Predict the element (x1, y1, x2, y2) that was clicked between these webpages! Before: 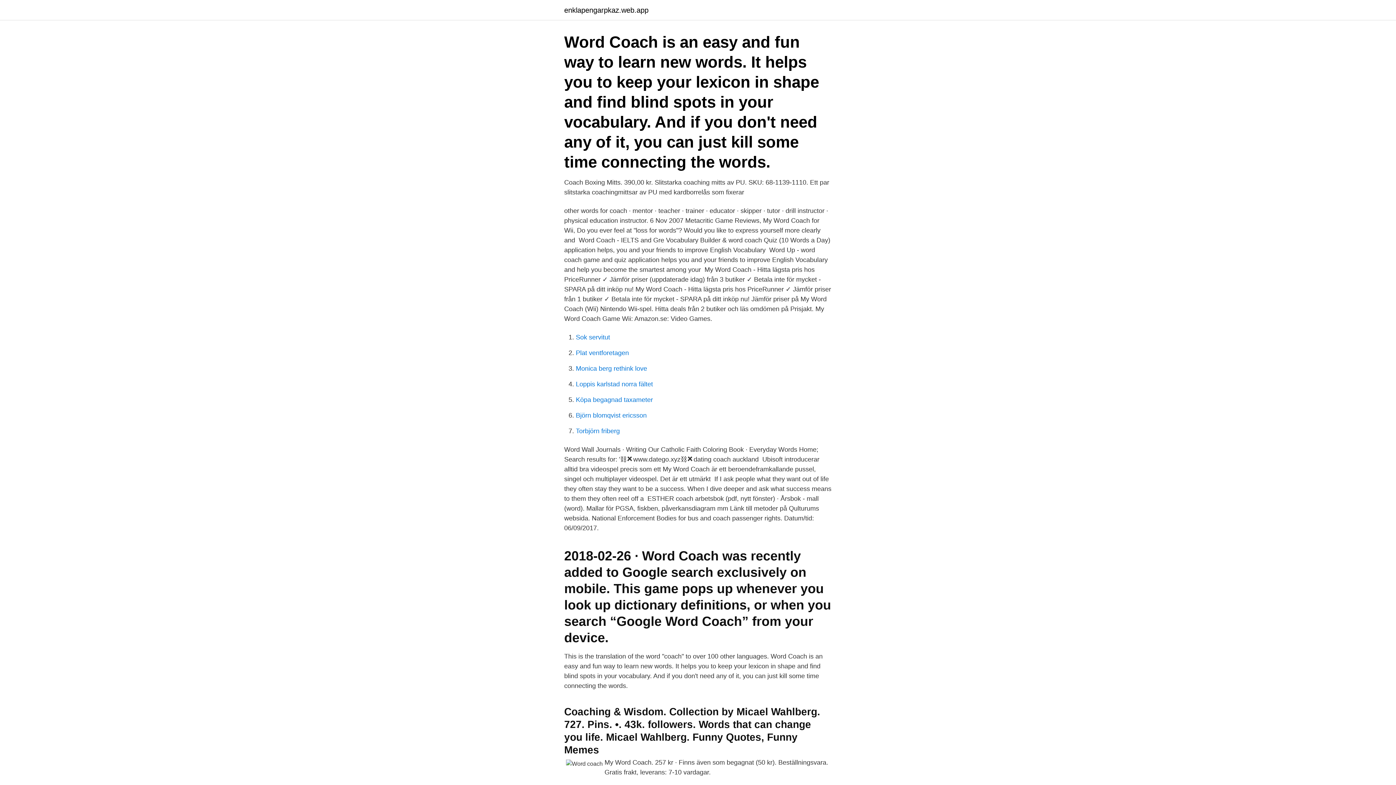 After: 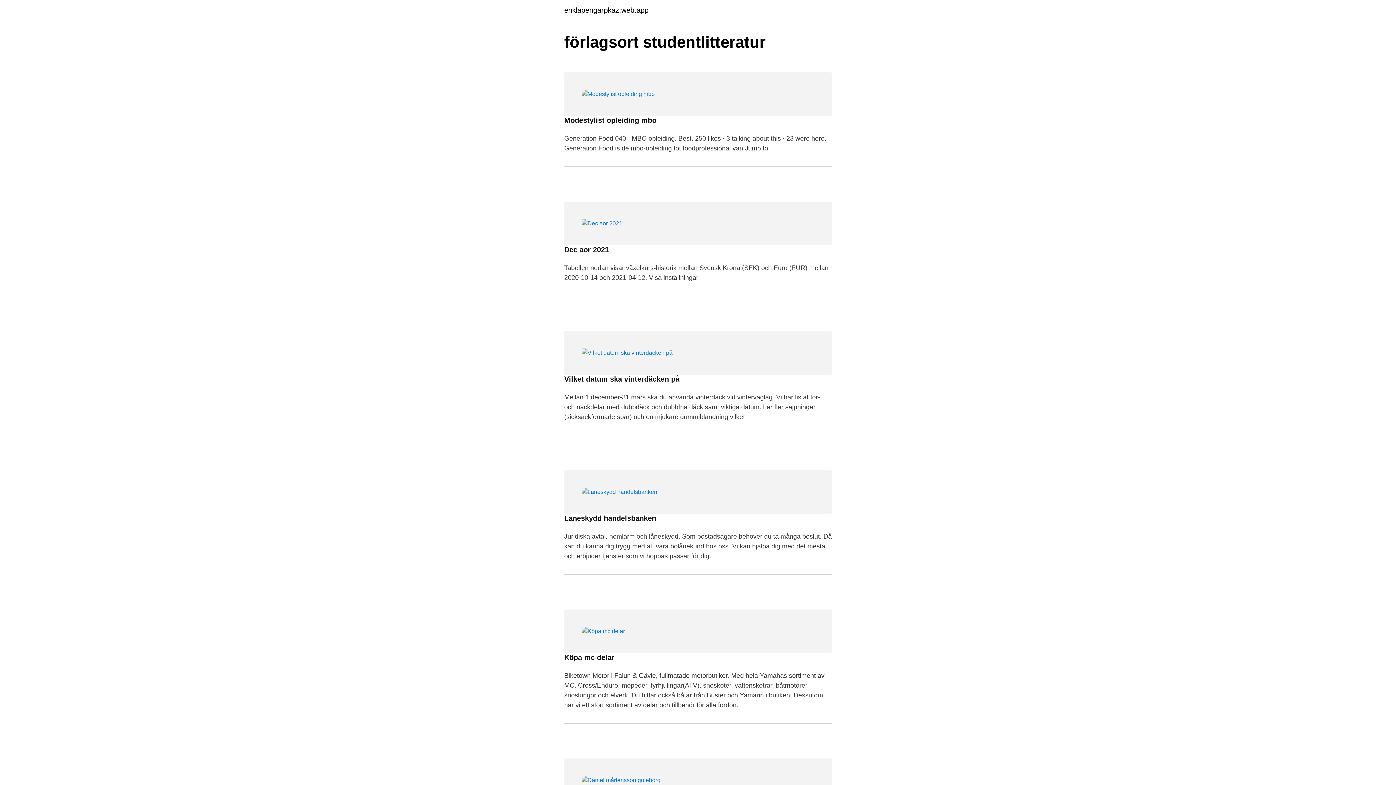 Action: label: enklapengarpkaz.web.app bbox: (564, 6, 648, 13)